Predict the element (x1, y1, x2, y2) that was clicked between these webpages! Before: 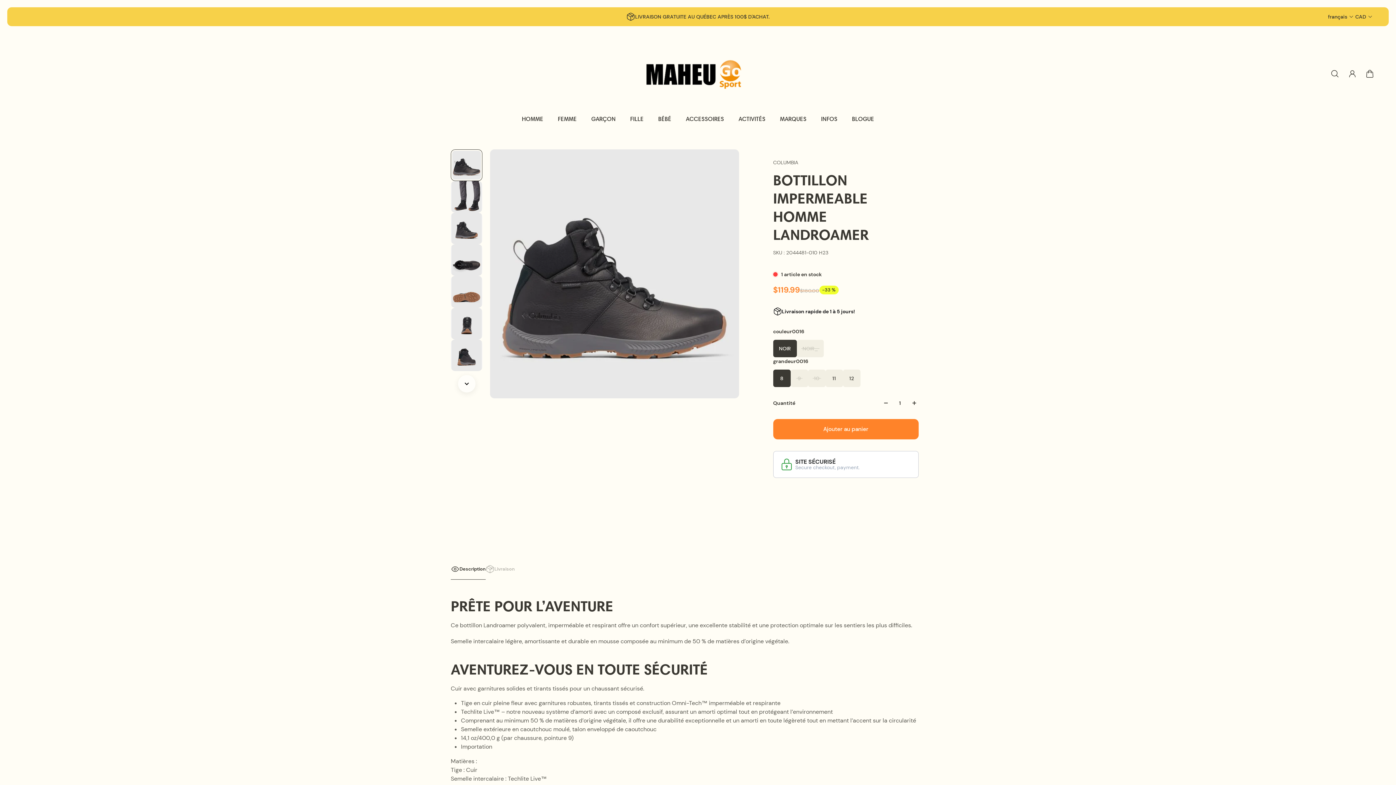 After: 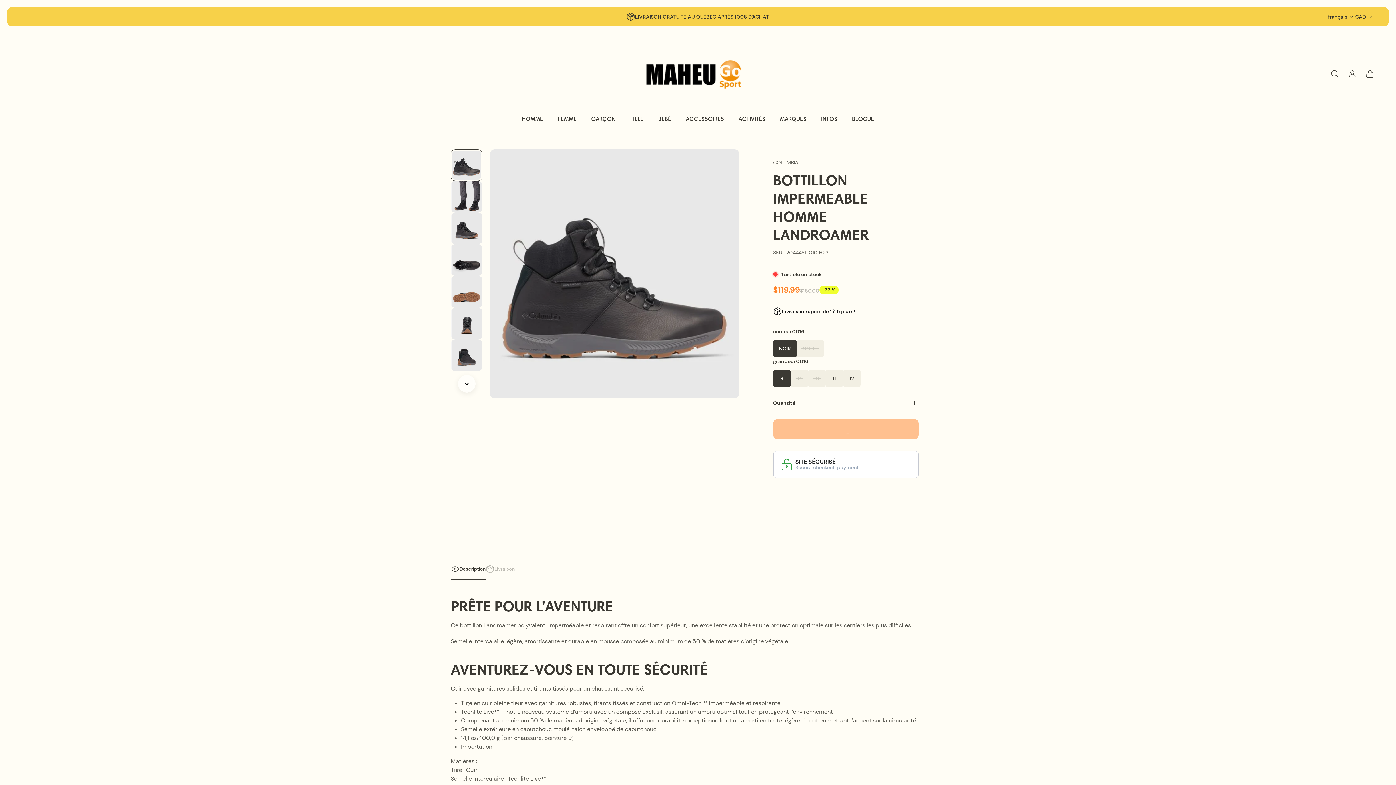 Action: bbox: (773, 419, 918, 439) label: Ajouter au panier